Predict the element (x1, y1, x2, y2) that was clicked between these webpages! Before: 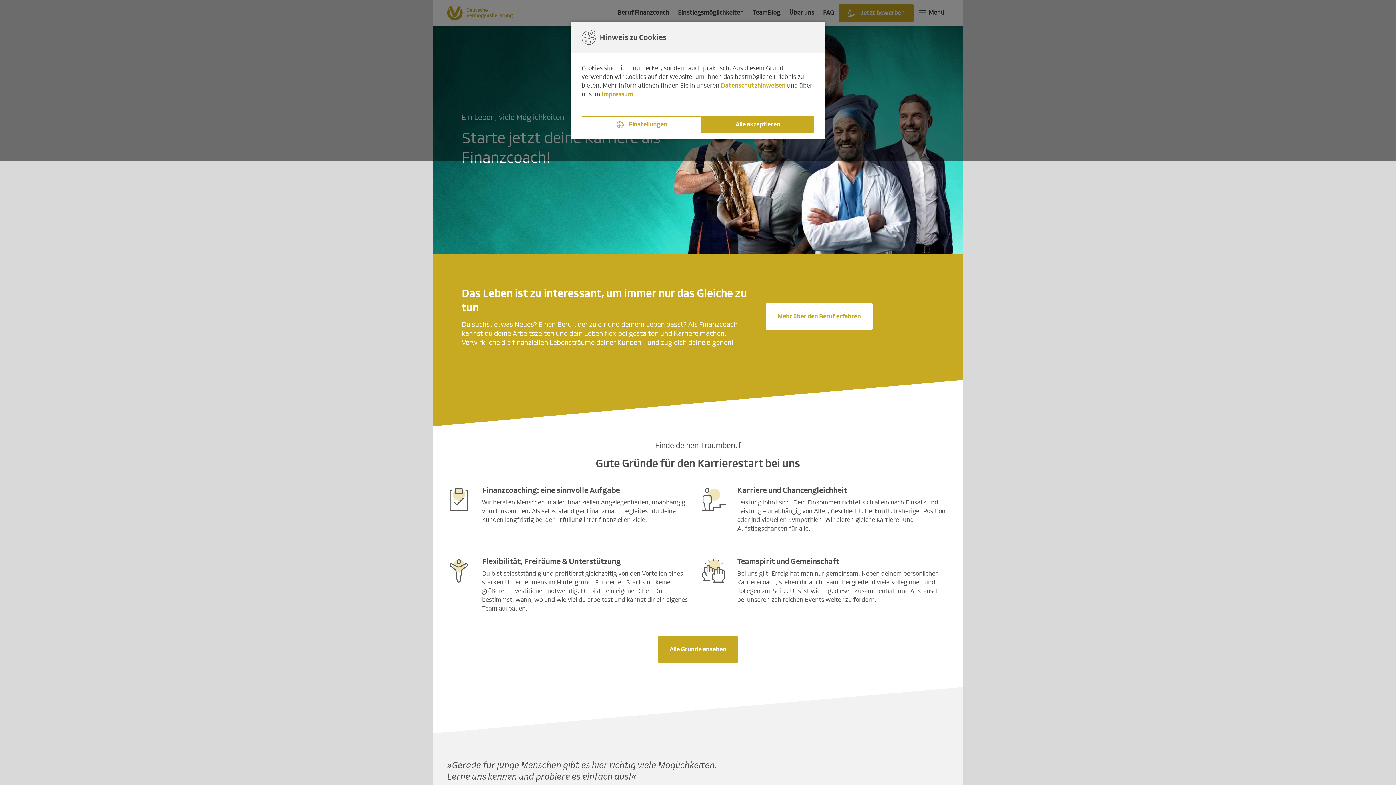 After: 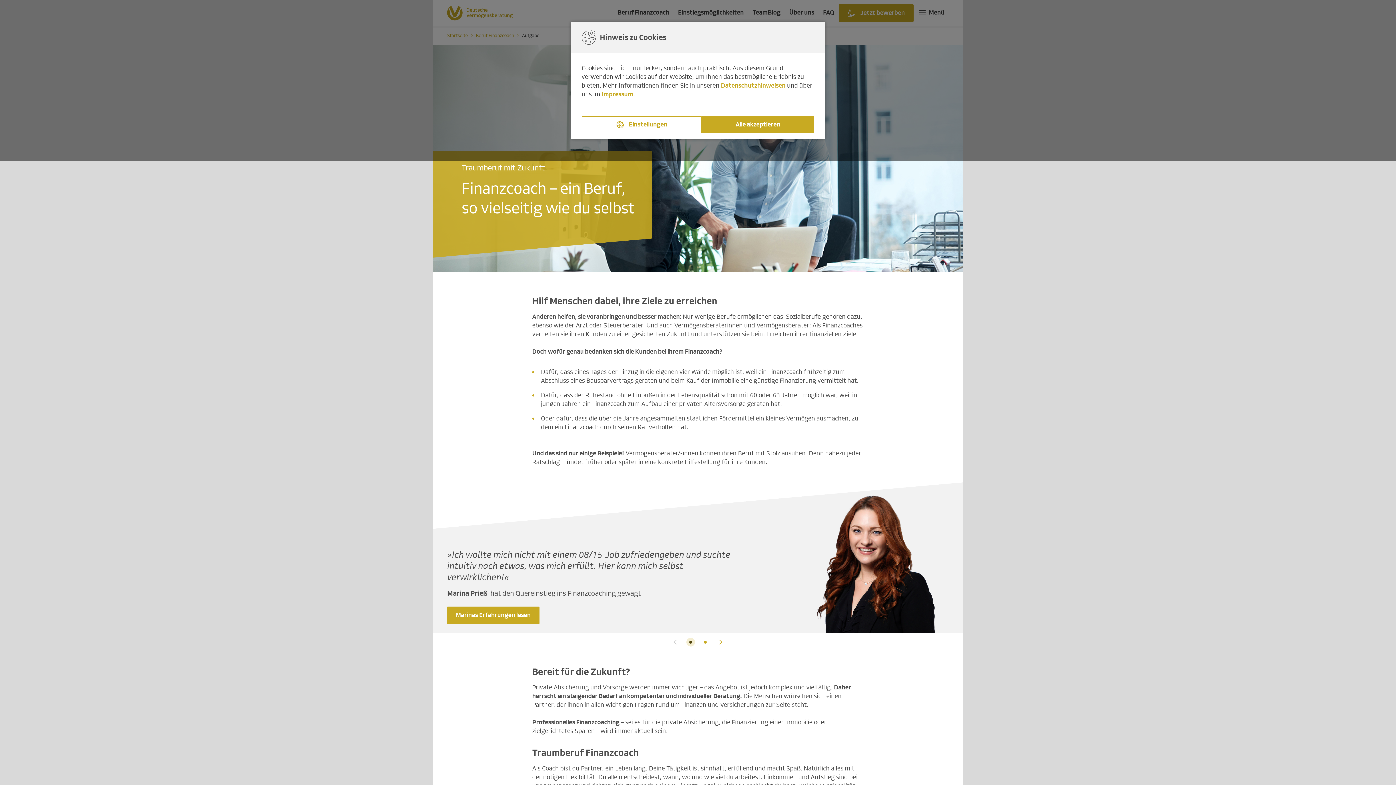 Action: bbox: (766, 303, 872, 329) label: Mehr über den Beruf erfahren